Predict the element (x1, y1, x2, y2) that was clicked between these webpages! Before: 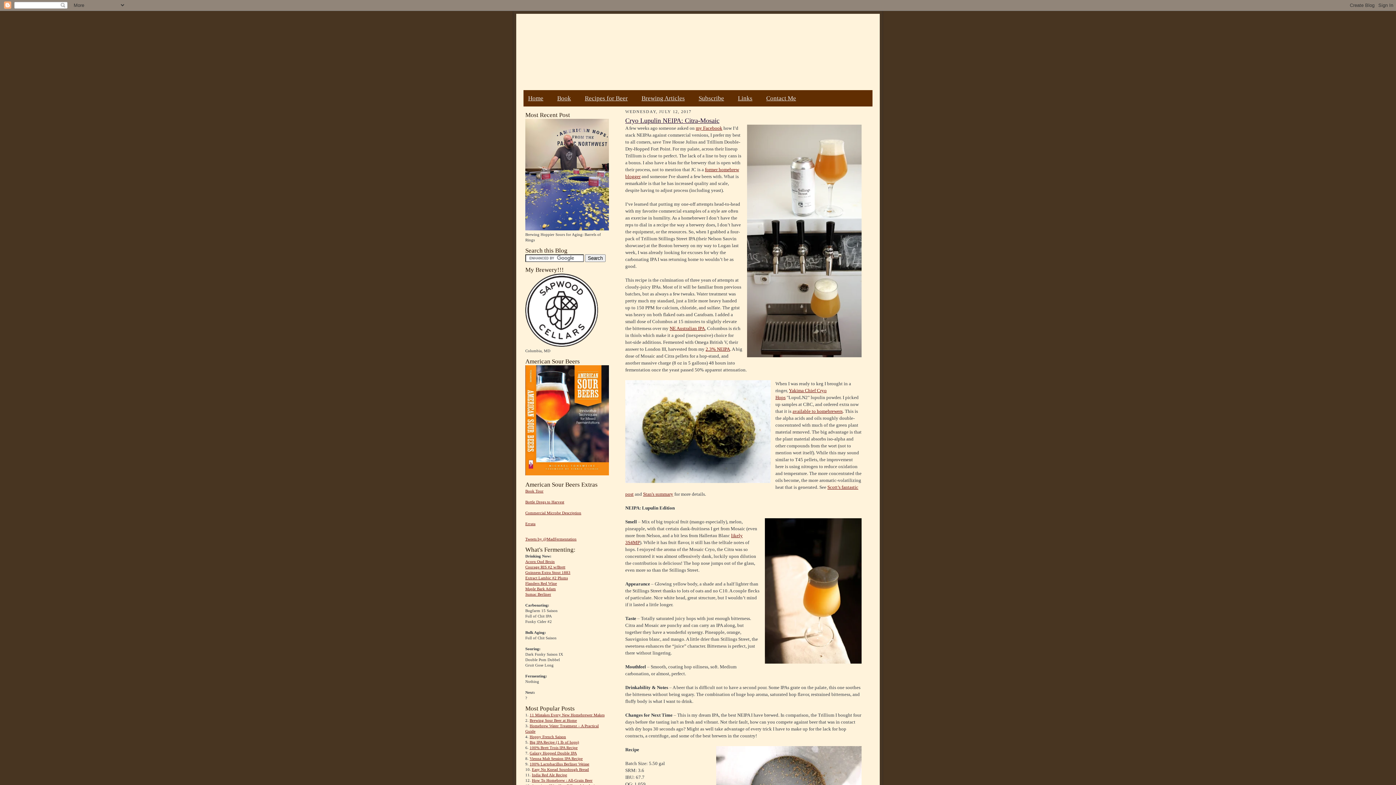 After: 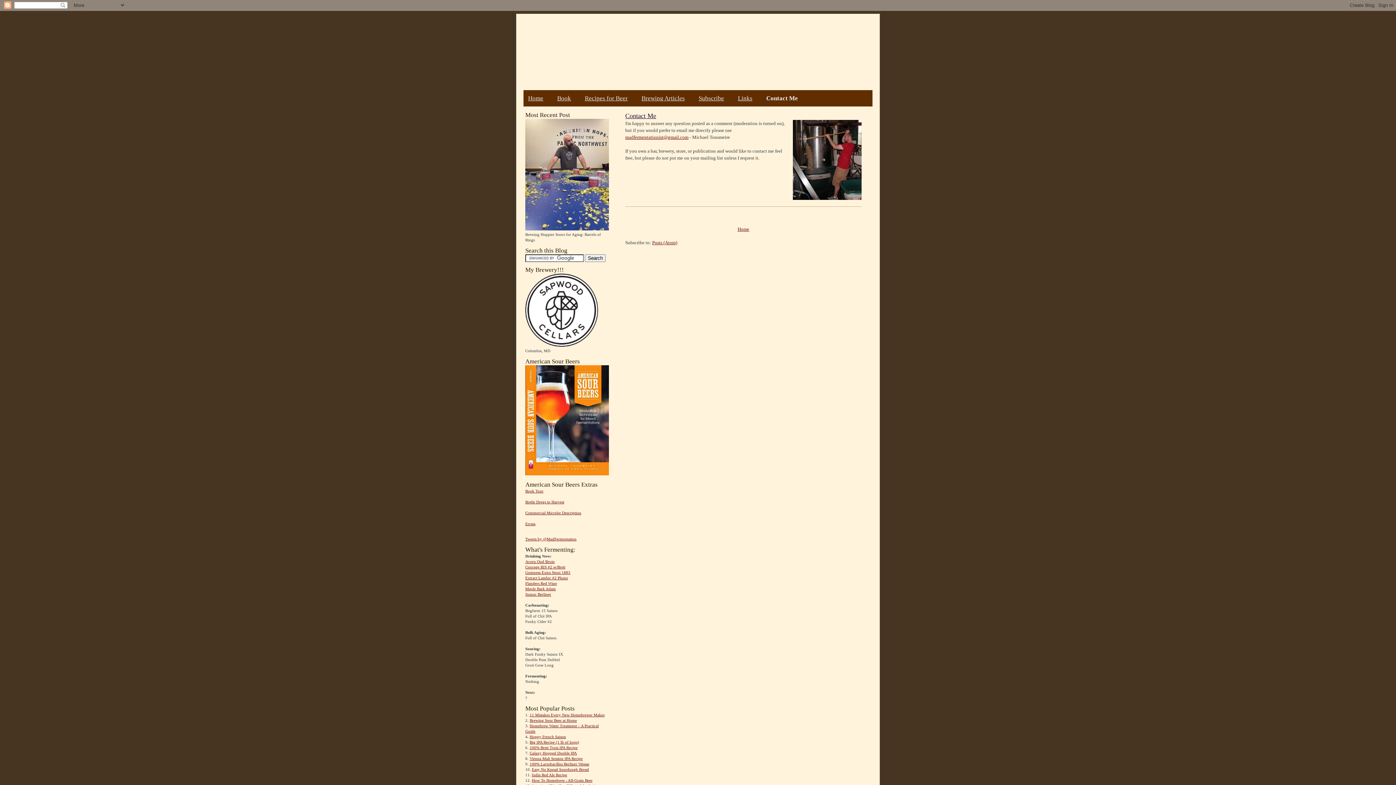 Action: bbox: (766, 94, 796, 101) label: Contact Me